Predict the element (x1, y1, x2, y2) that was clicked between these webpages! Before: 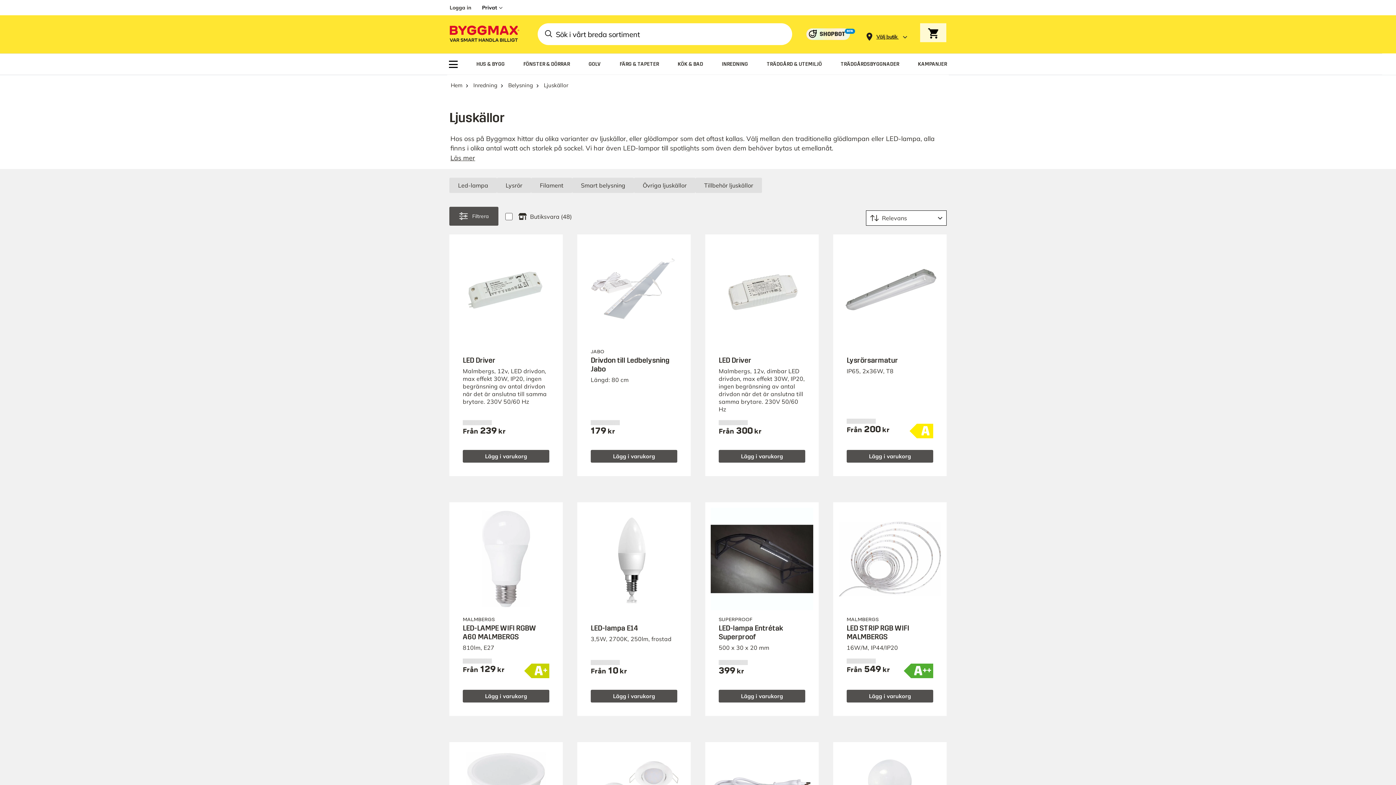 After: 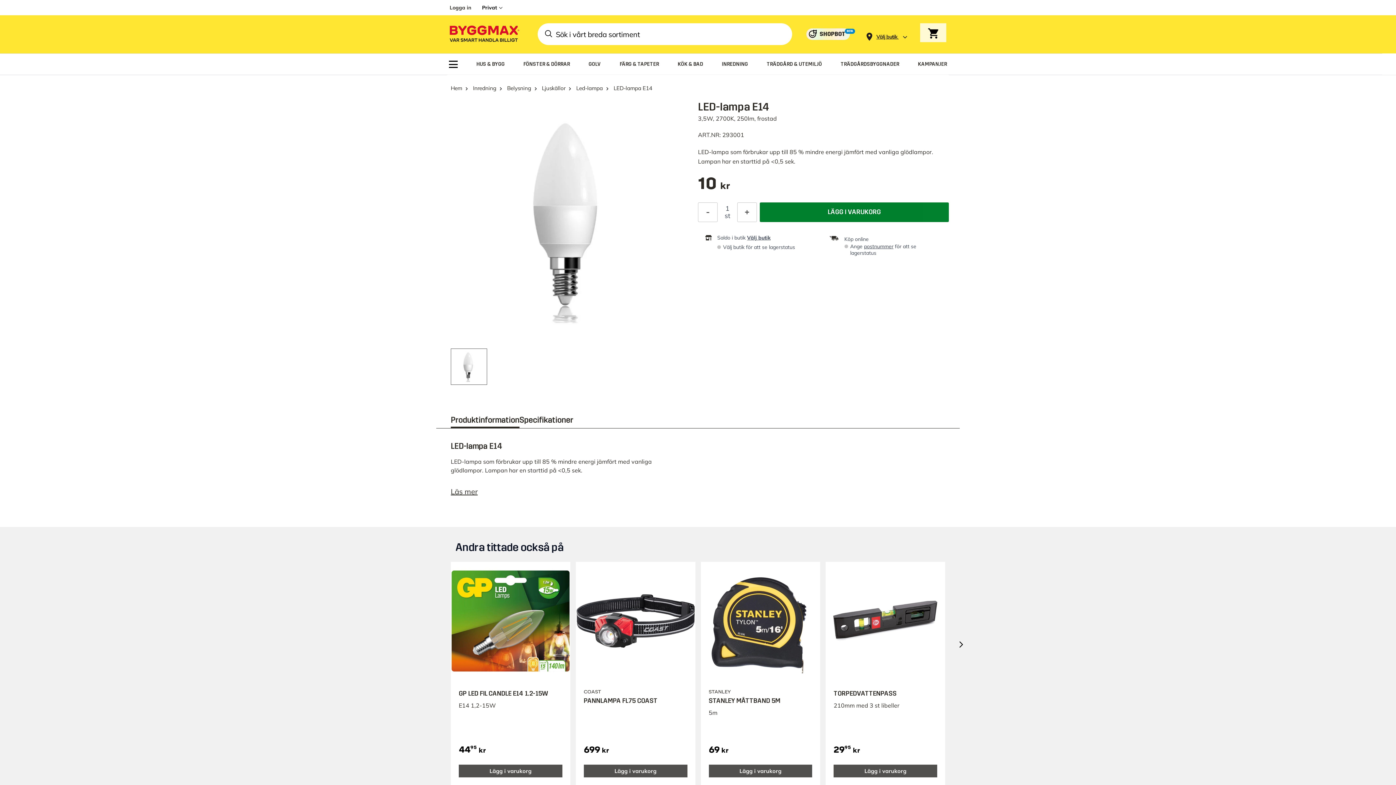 Action: bbox: (590, 623, 638, 632) label: LED-lampa E14